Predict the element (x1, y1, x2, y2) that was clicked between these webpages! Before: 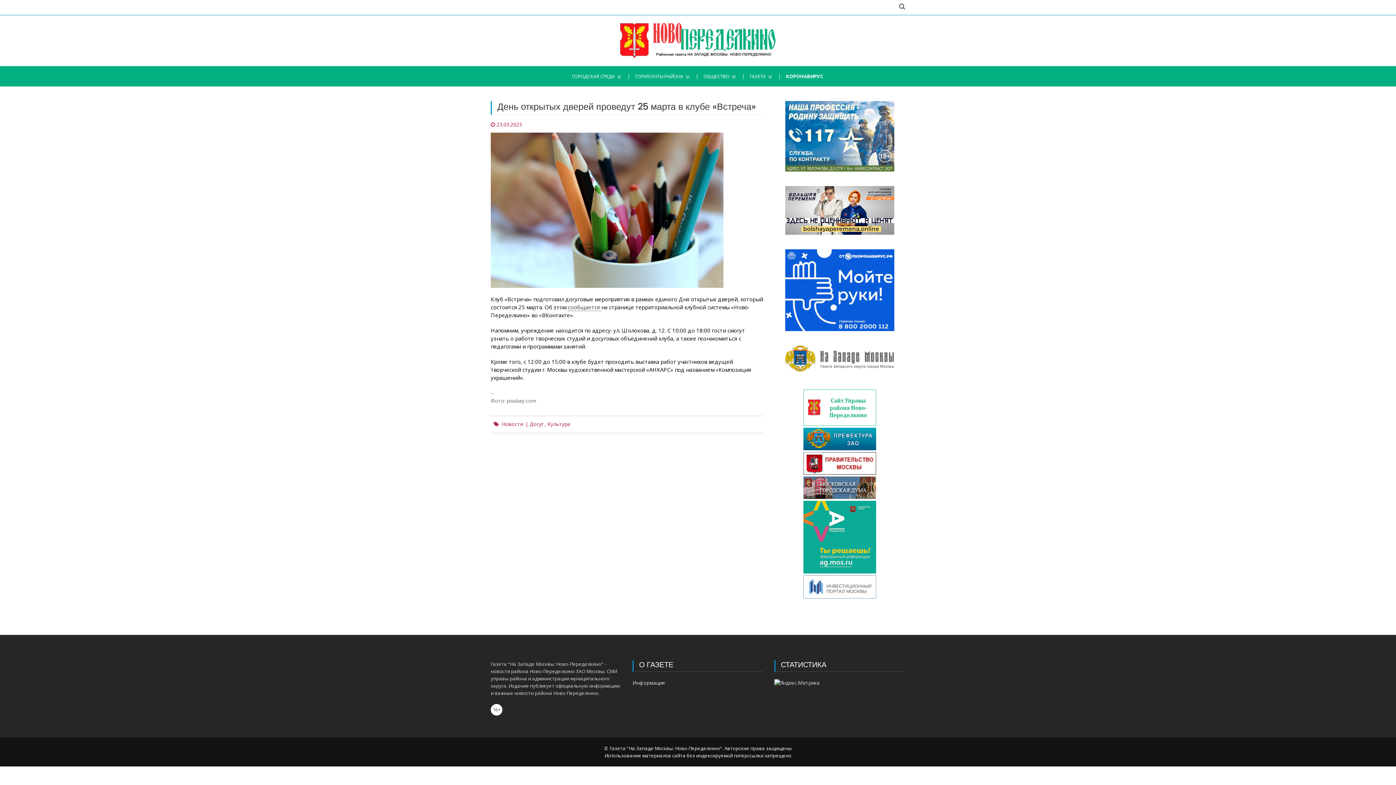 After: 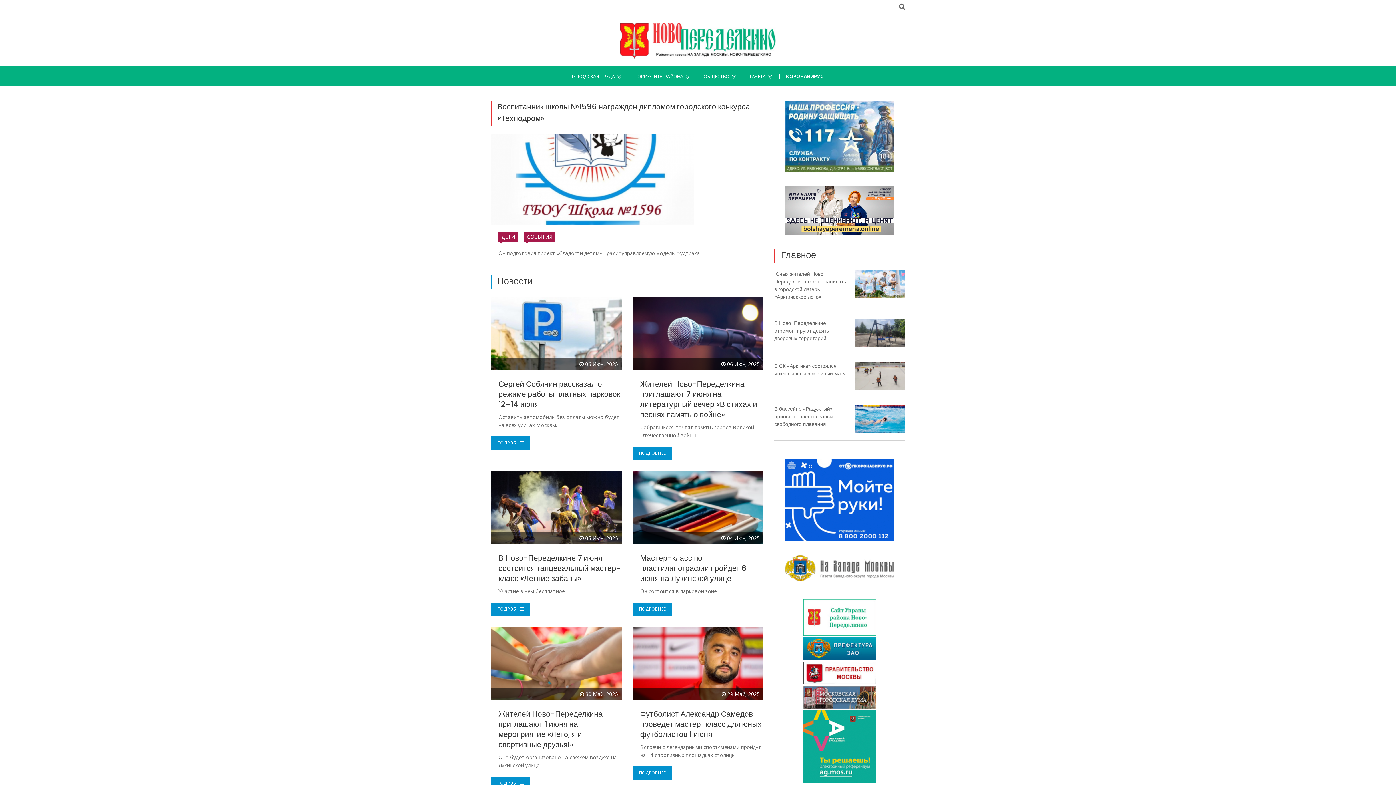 Action: bbox: (620, 22, 776, 59)